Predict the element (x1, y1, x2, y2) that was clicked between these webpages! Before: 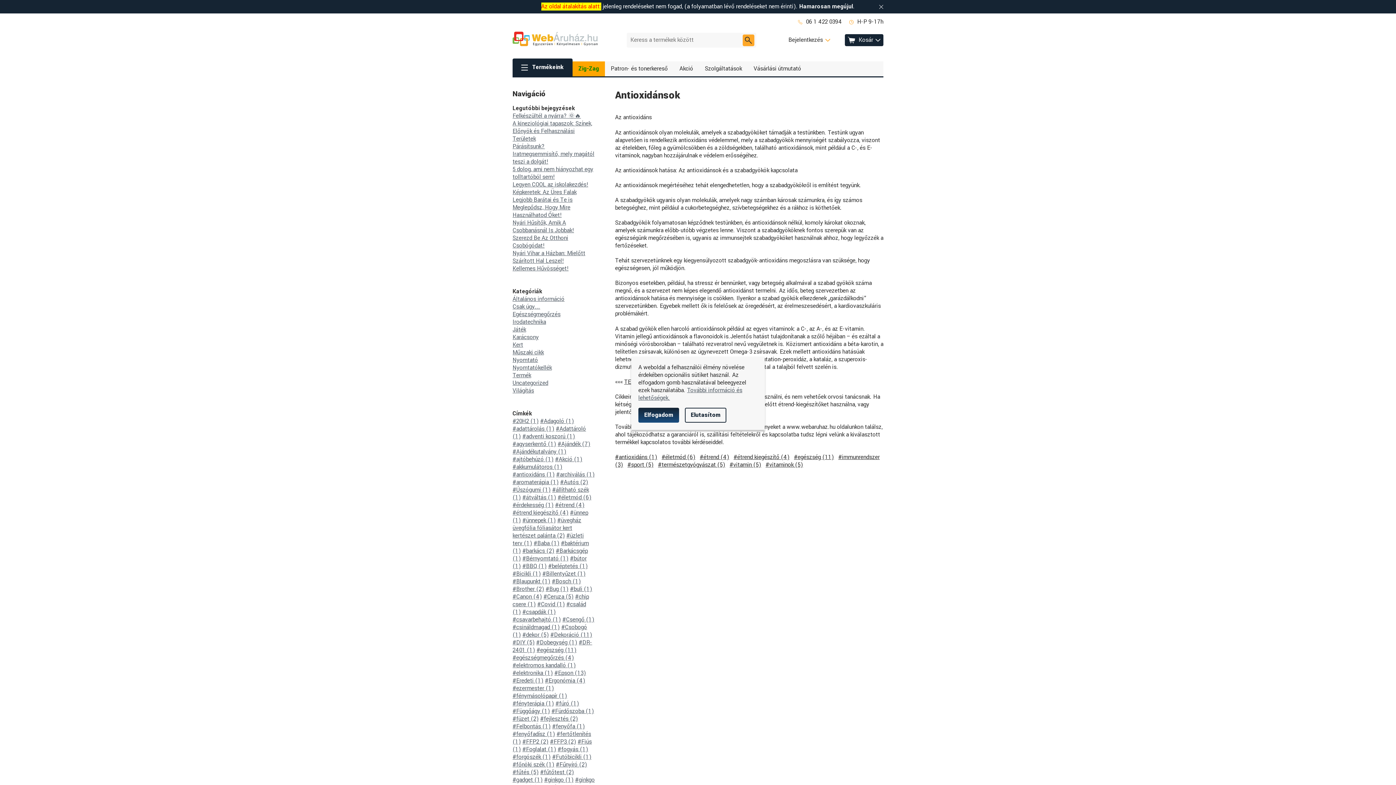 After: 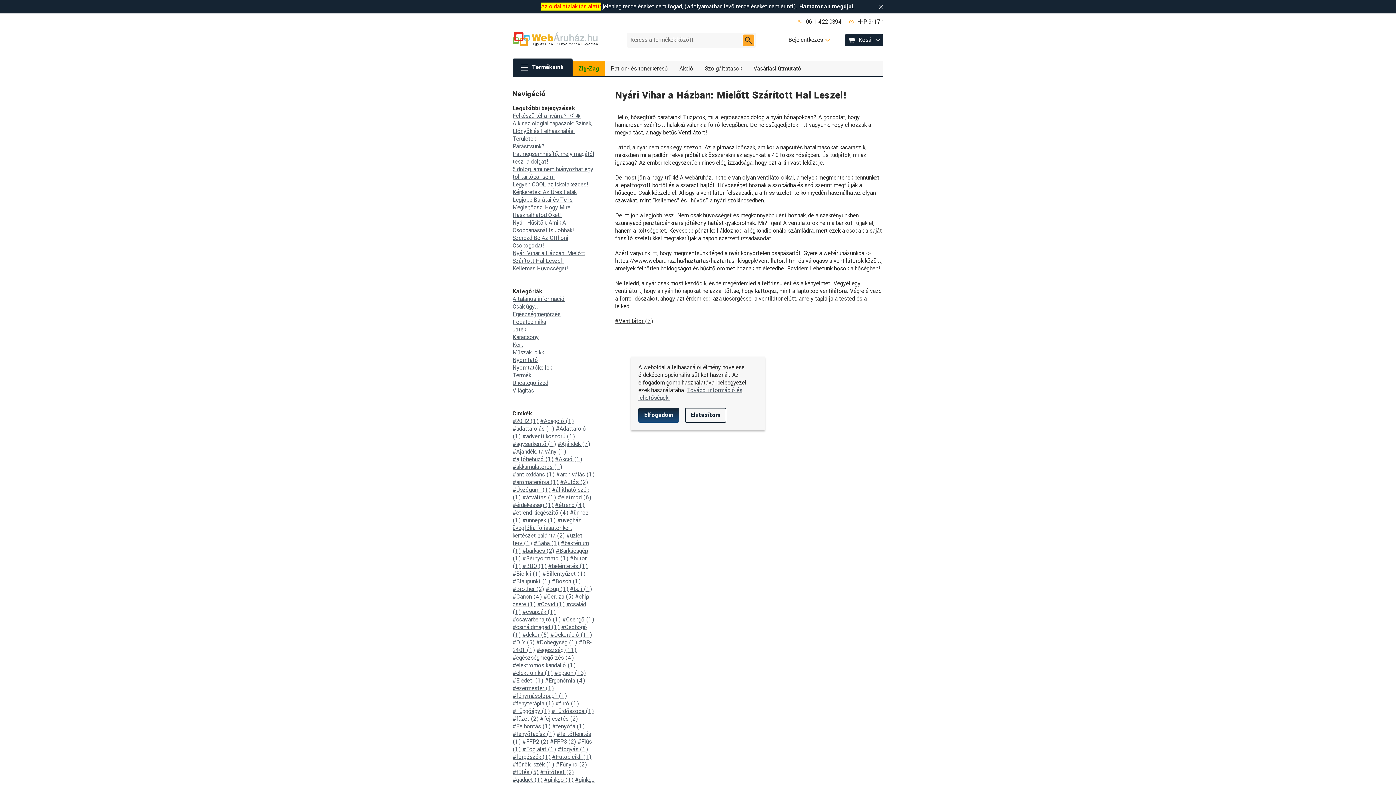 Action: label: Nyári Vihar a Házban: Mielőtt Szárított Hal Leszel! bbox: (512, 249, 585, 265)